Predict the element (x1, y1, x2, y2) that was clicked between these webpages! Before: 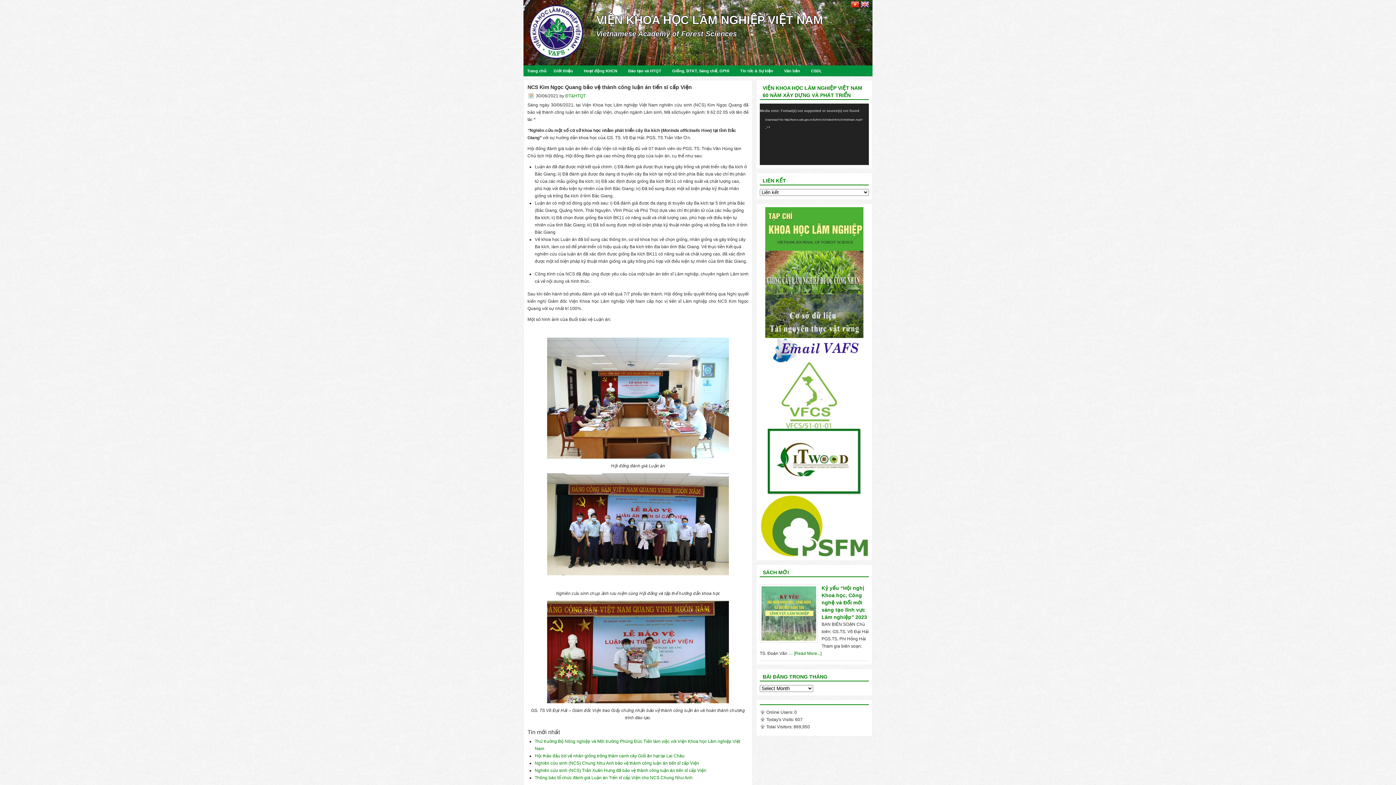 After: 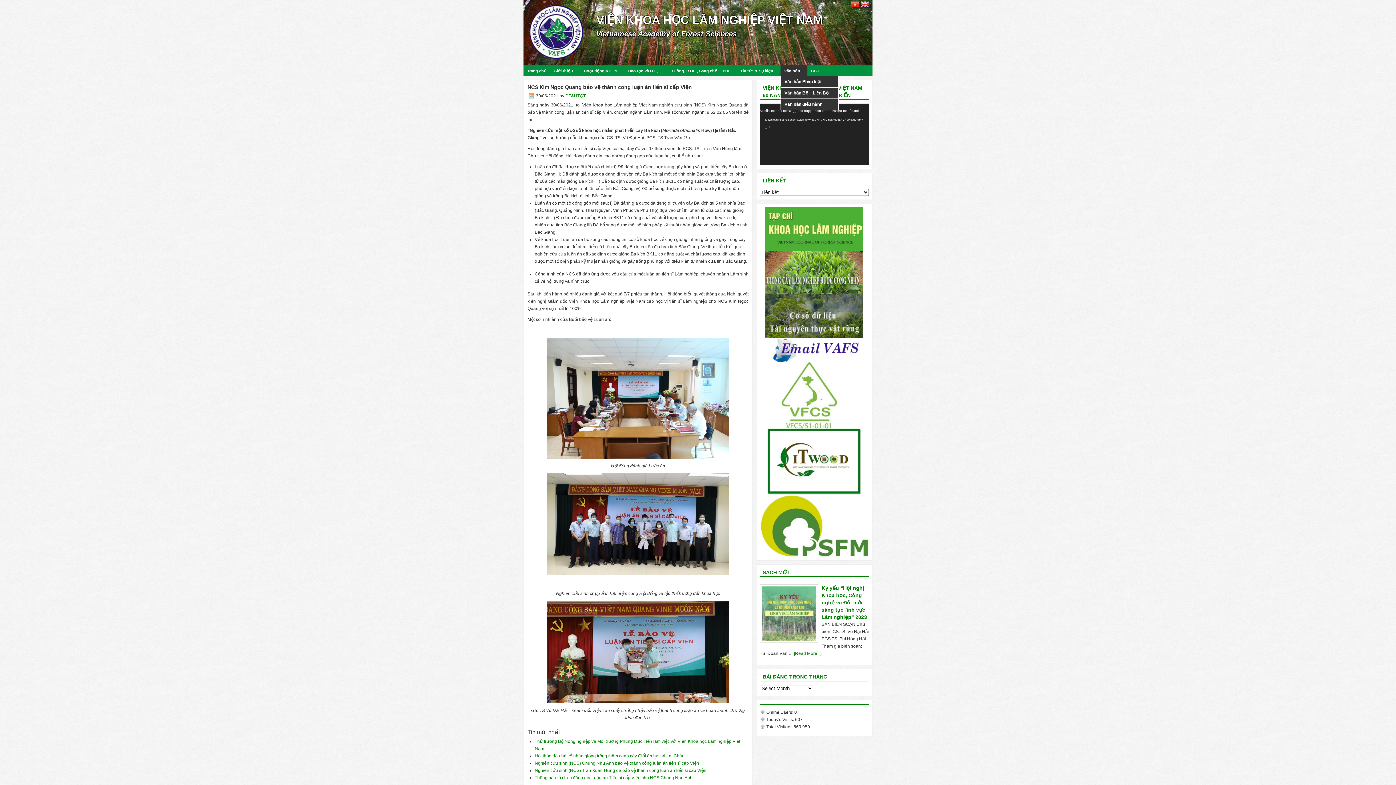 Action: bbox: (780, 65, 807, 76) label: Văn bản